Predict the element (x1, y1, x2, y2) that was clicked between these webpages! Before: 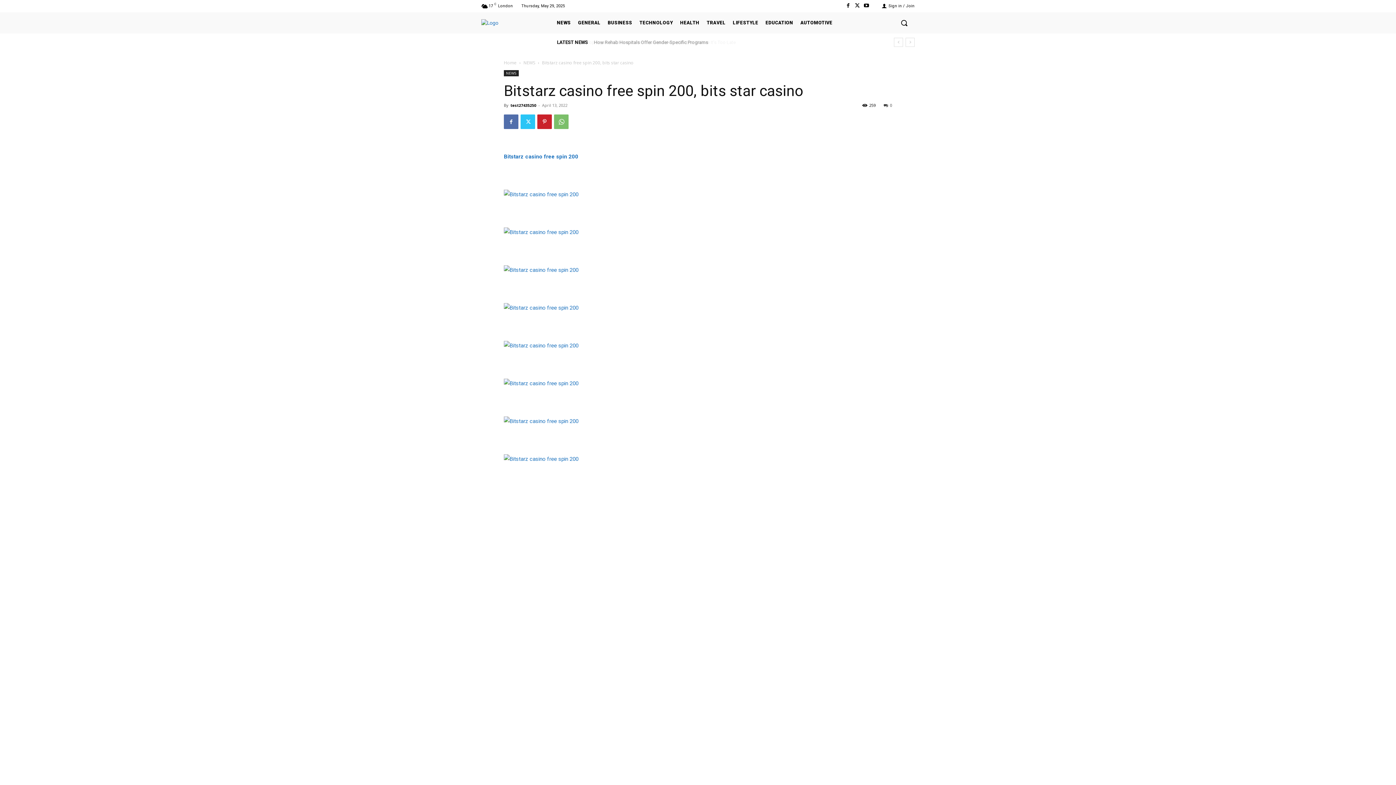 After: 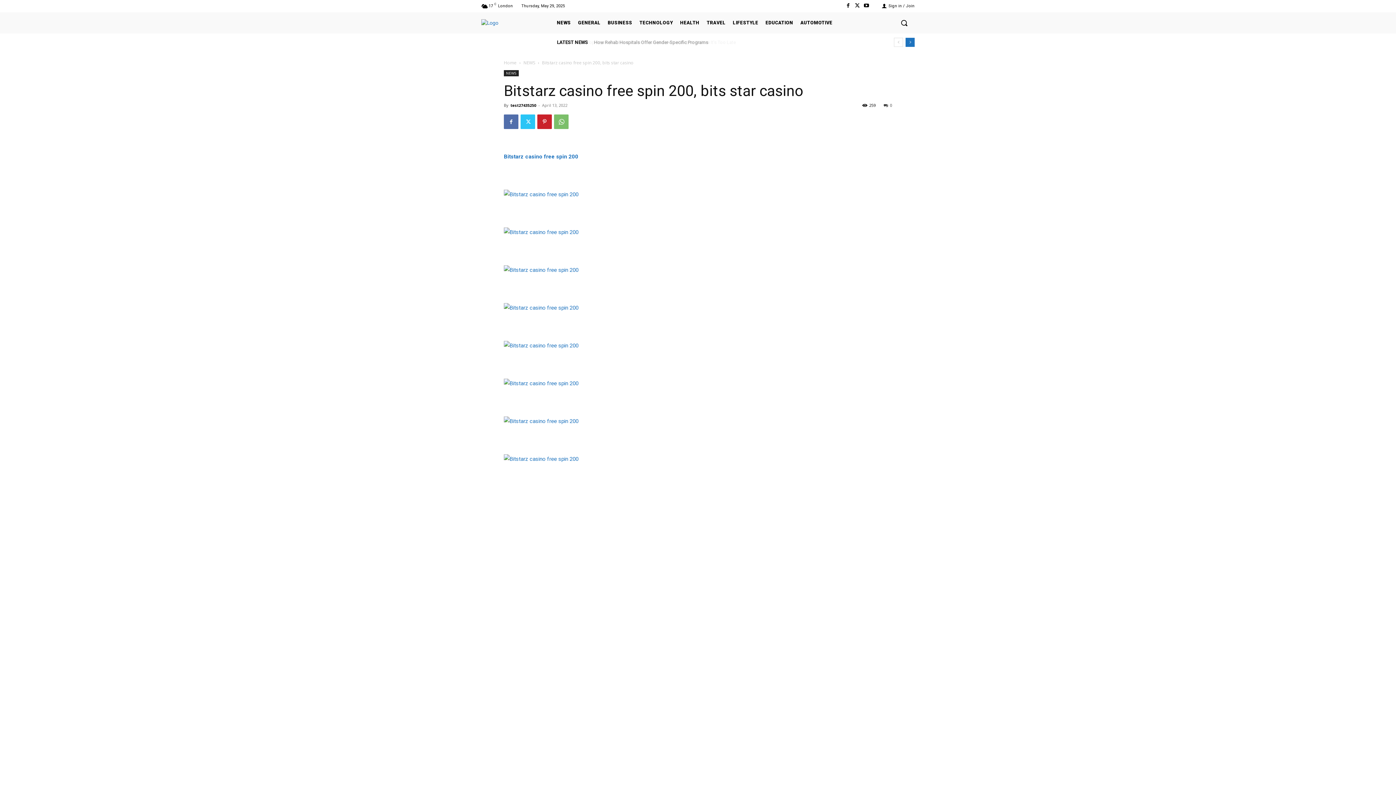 Action: bbox: (905, 37, 914, 46) label: next